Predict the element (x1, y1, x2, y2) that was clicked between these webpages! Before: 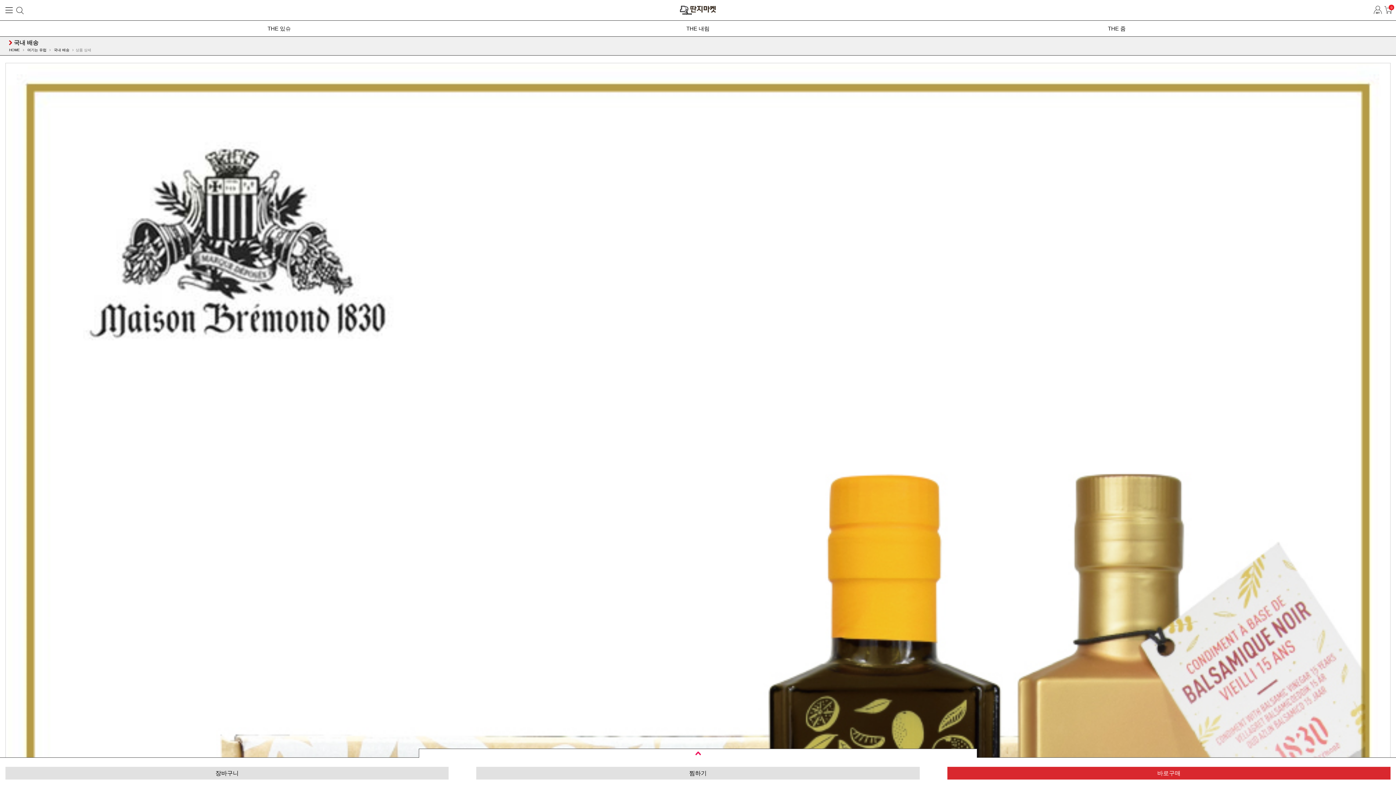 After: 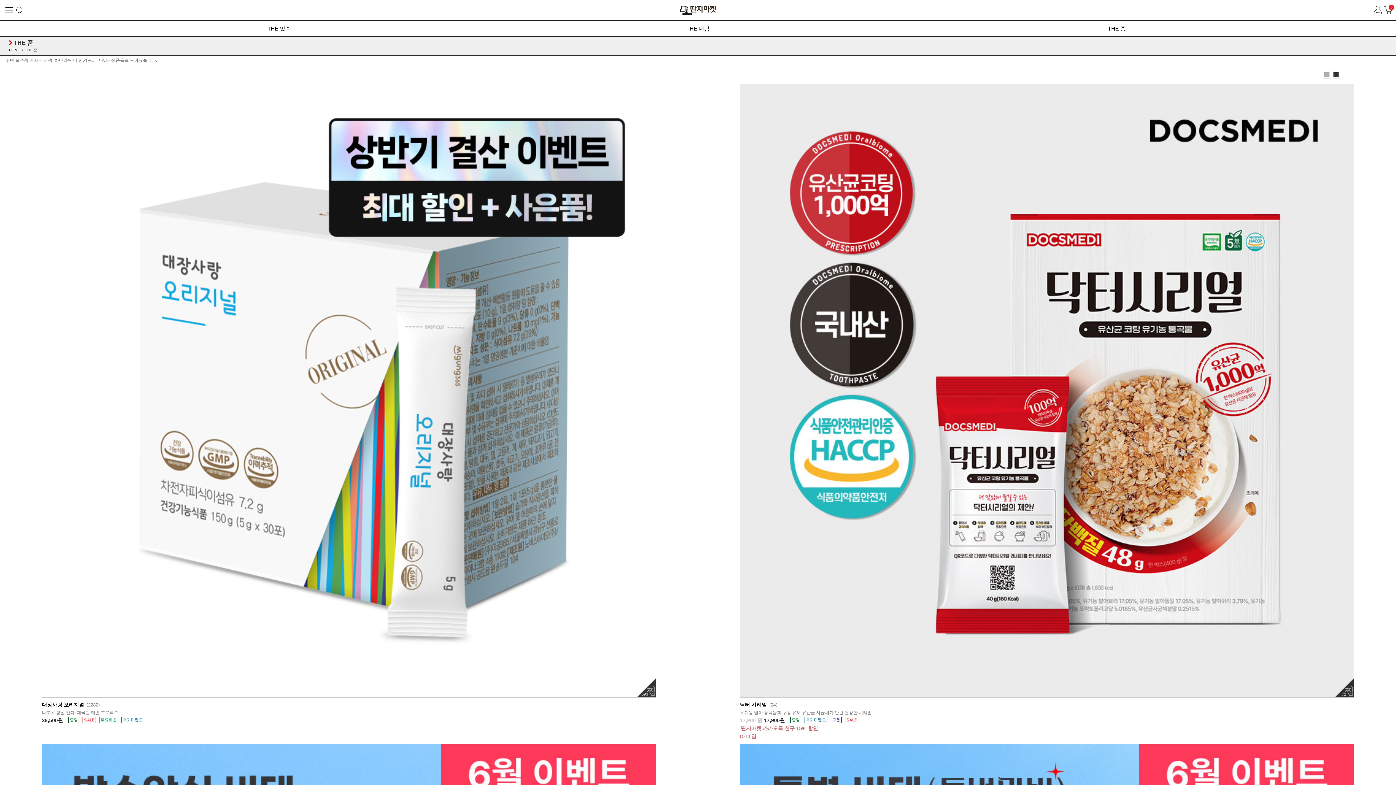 Action: bbox: (907, 20, 1326, 36) label: THE 줌